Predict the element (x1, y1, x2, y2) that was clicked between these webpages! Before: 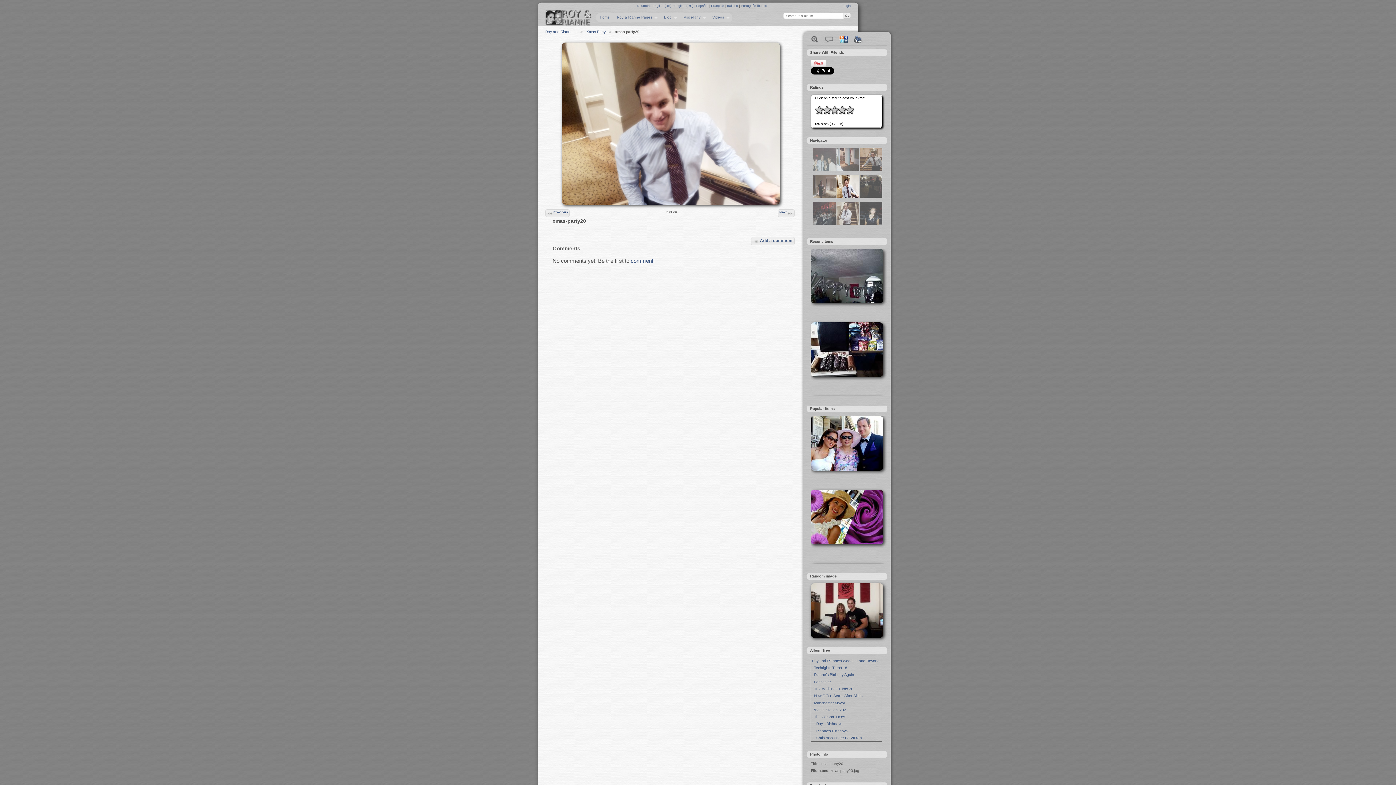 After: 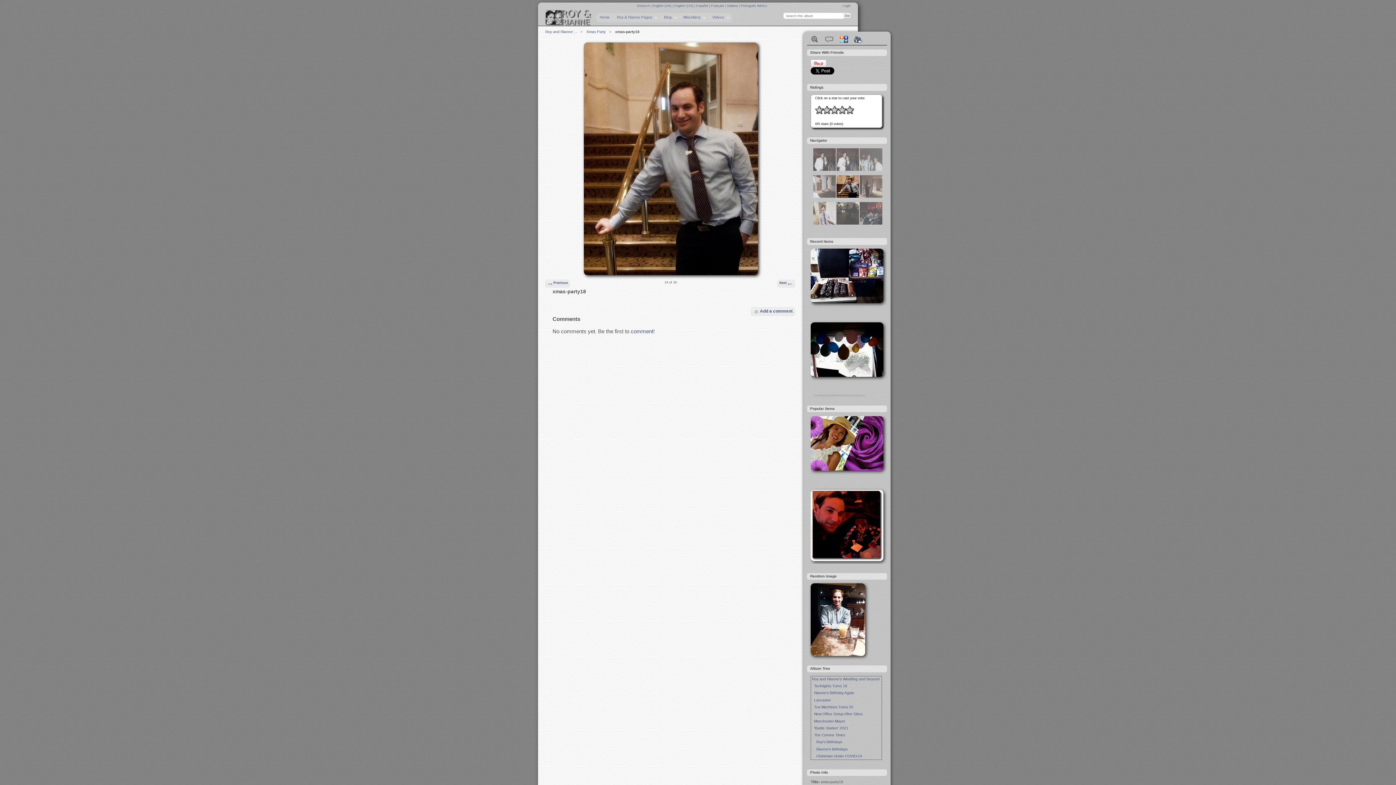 Action: bbox: (859, 167, 882, 171)